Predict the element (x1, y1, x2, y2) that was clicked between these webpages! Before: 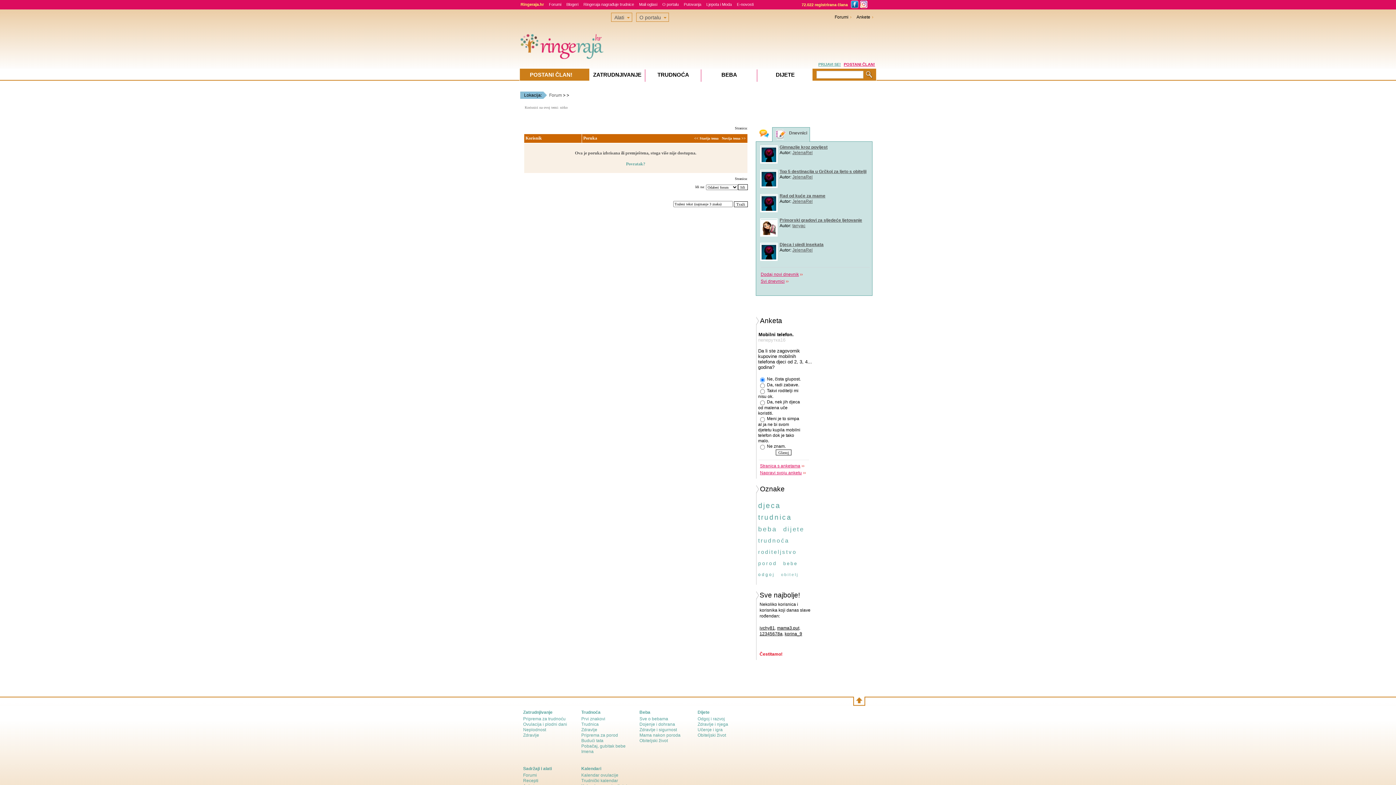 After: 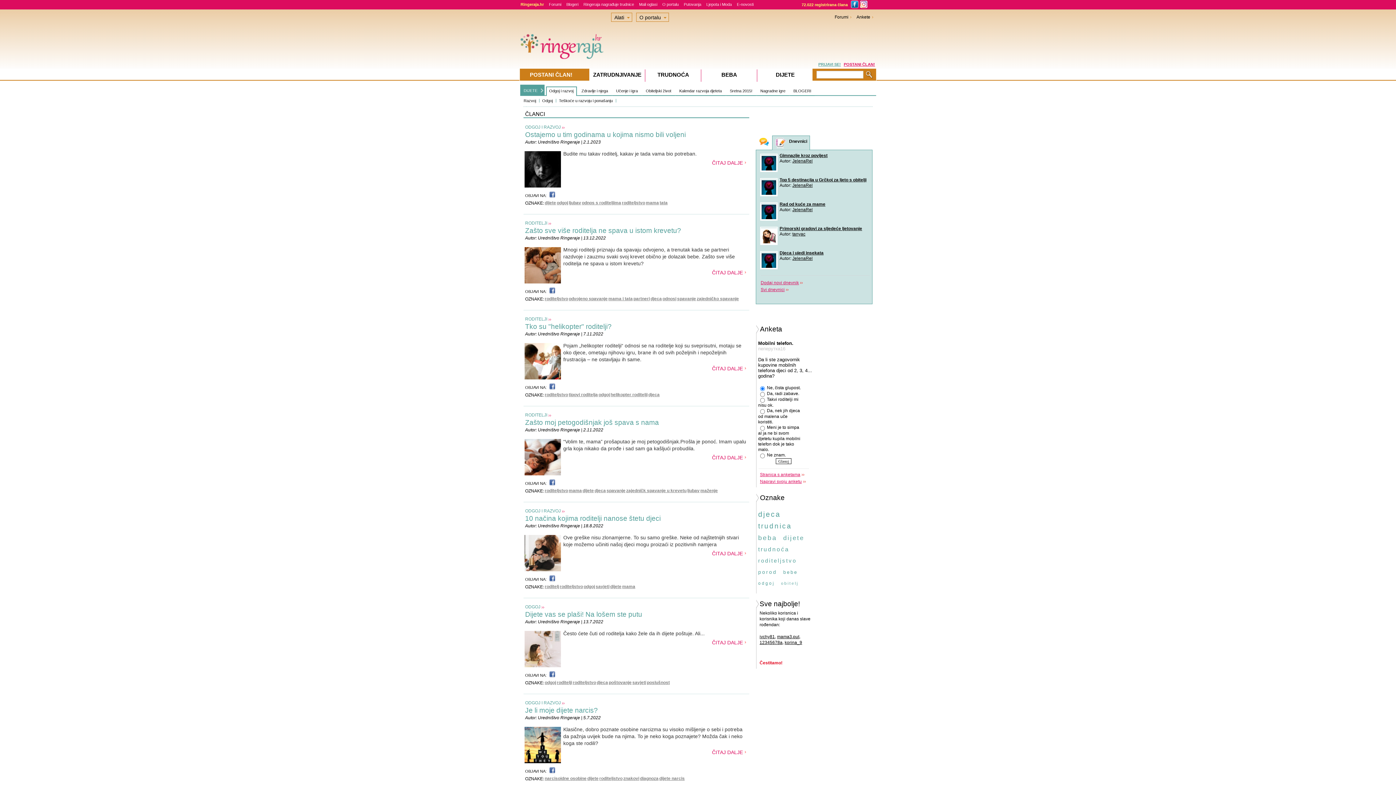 Action: bbox: (758, 597, 796, 604) label: roditeljstvo